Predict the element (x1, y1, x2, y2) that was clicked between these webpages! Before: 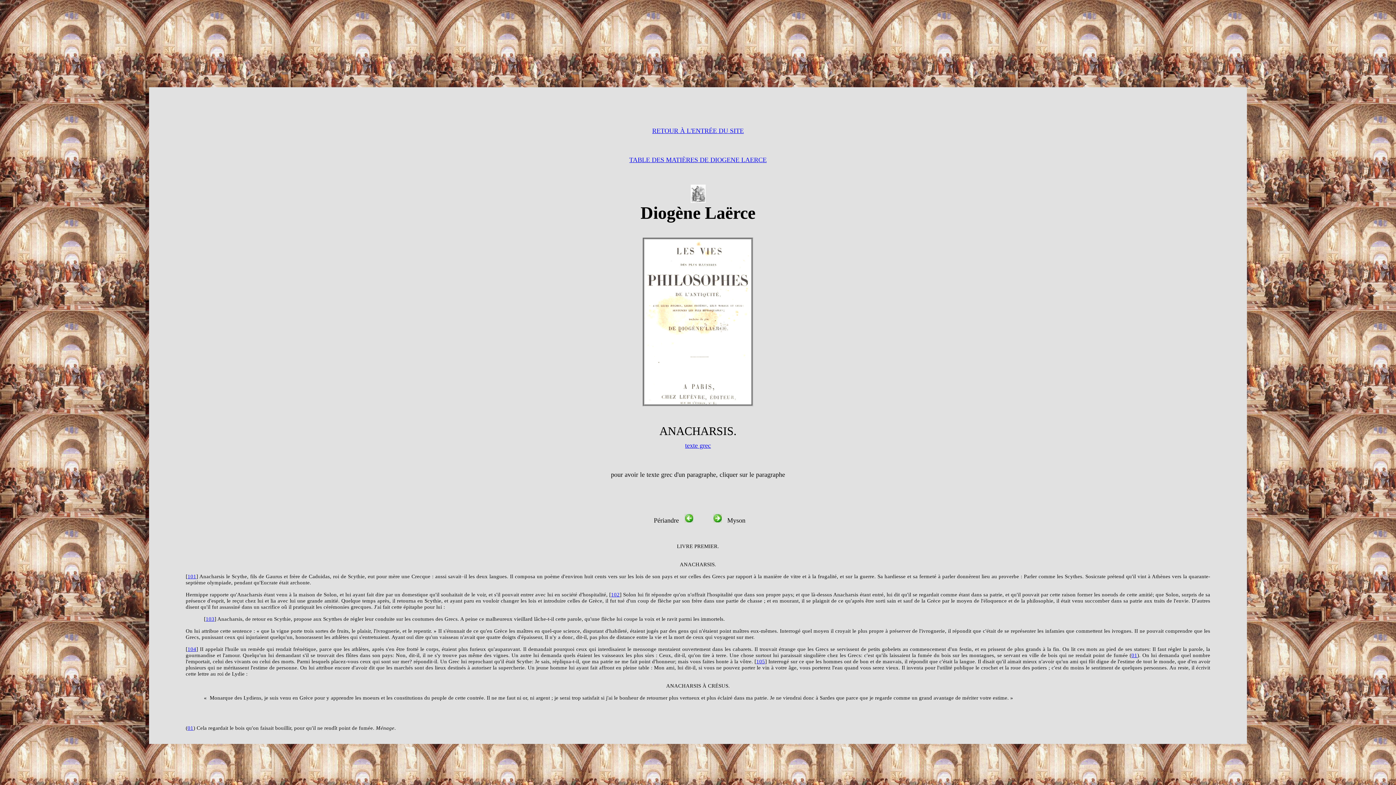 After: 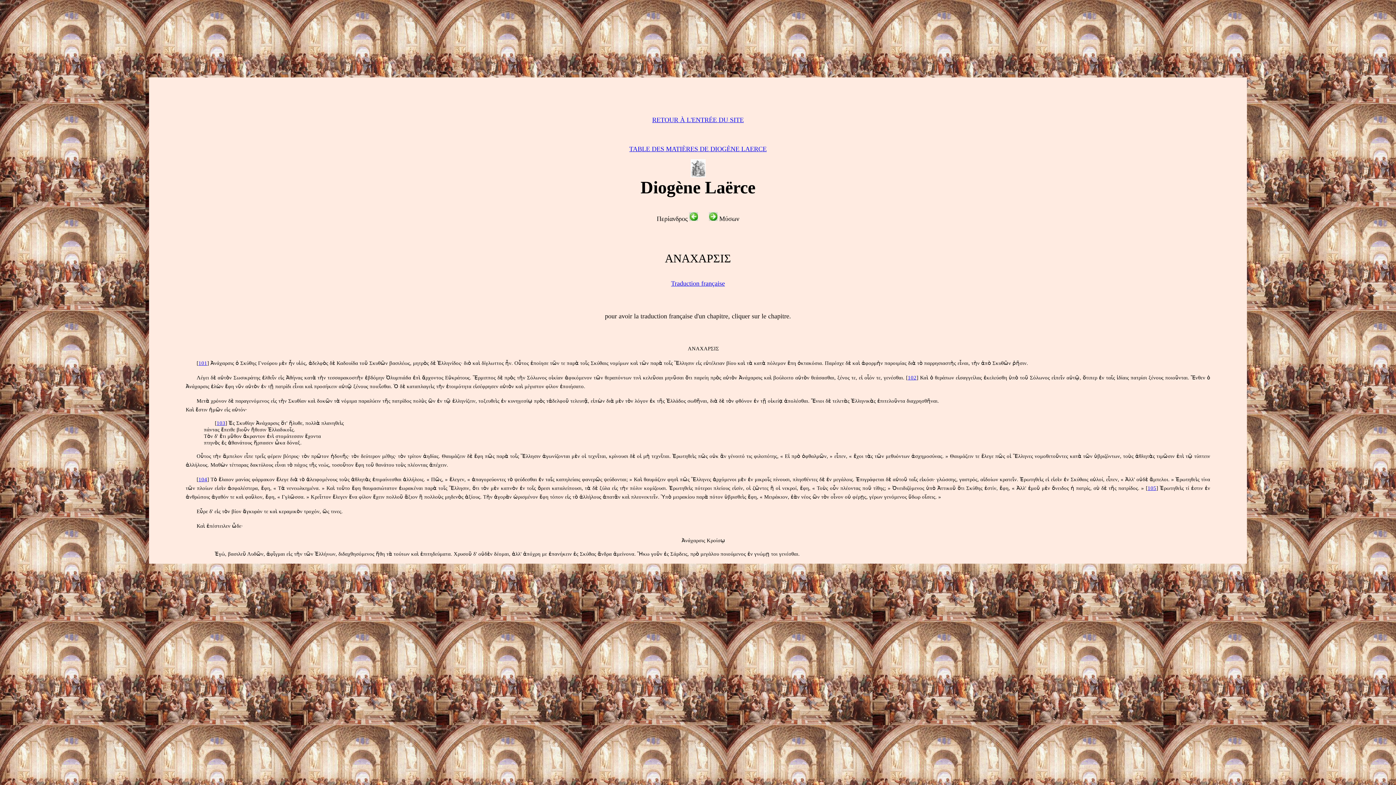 Action: bbox: (685, 442, 711, 449) label: texte grec